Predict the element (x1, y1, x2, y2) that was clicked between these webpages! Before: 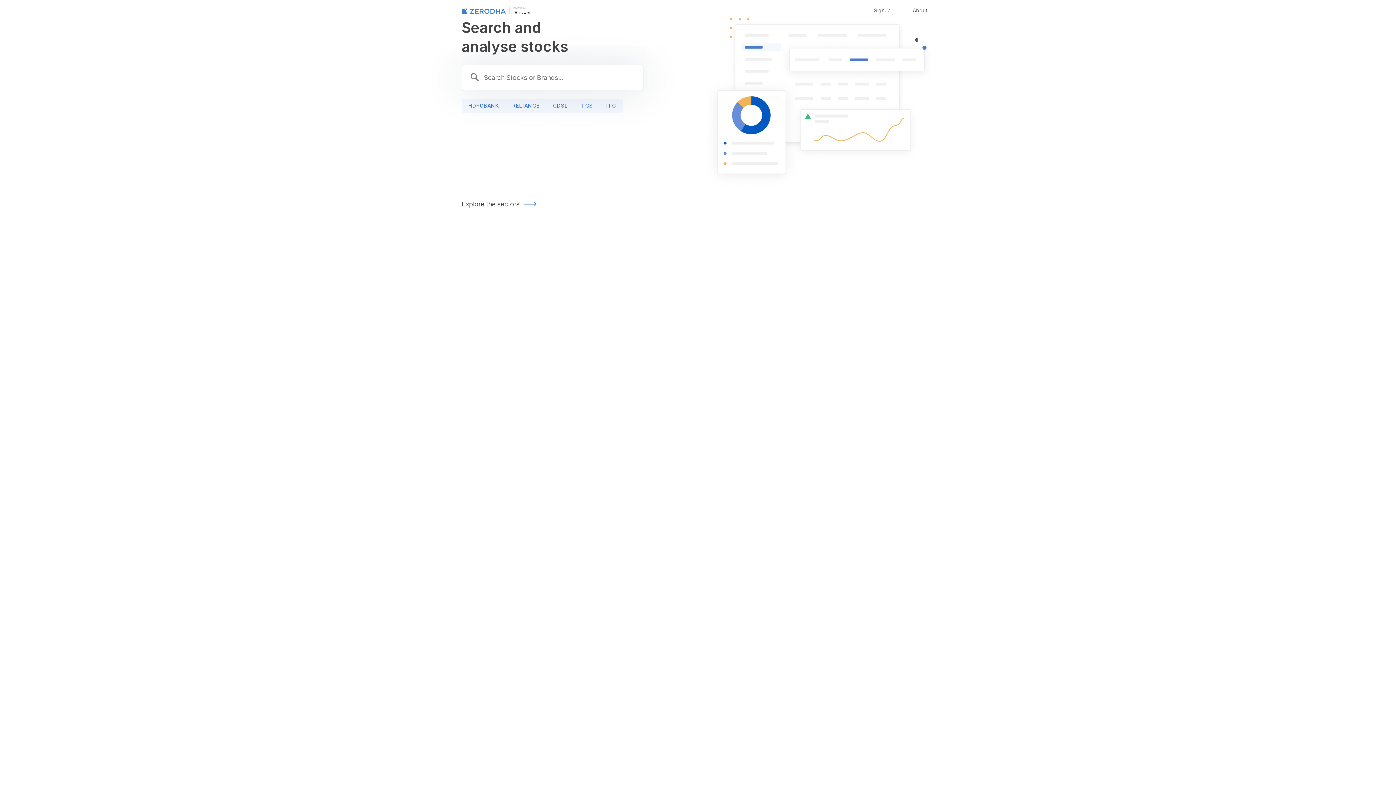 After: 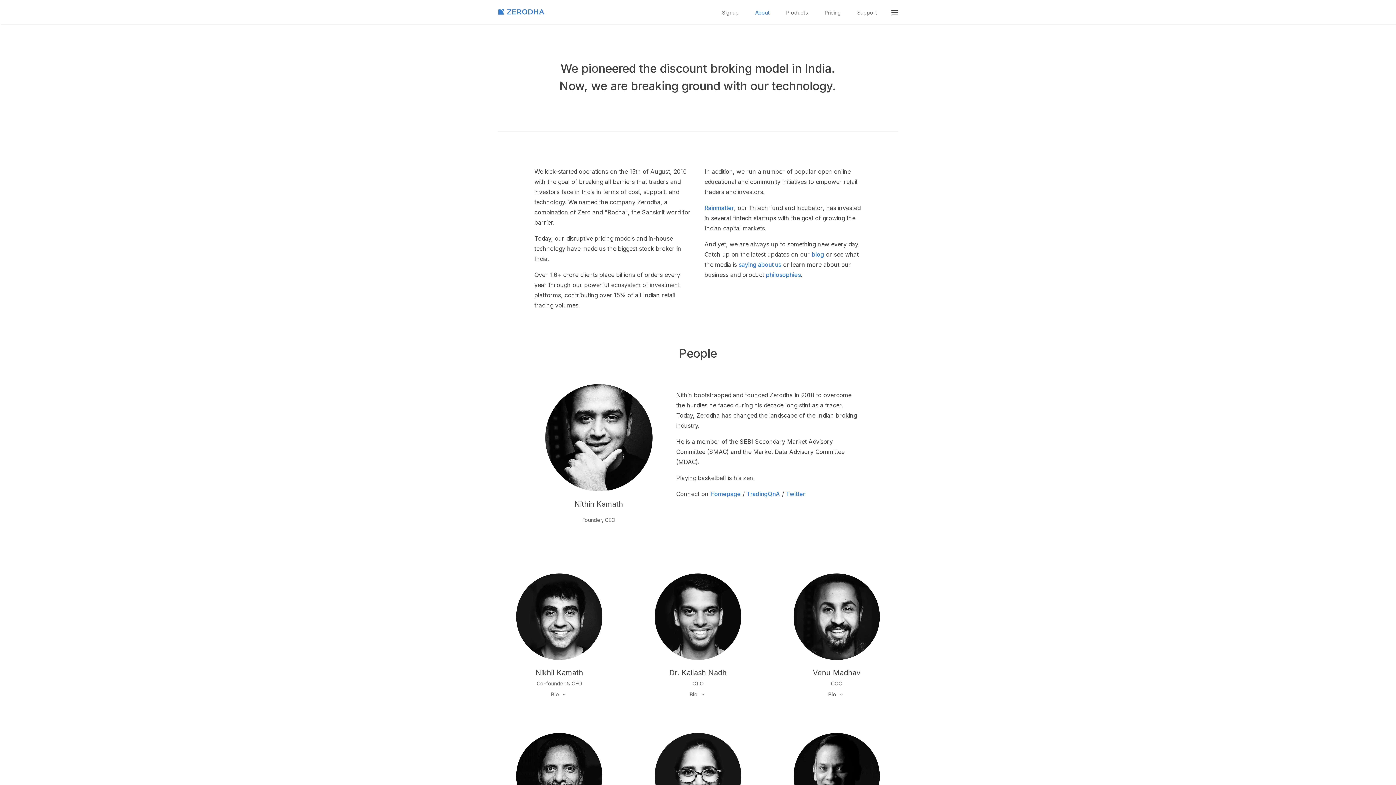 Action: bbox: (905, 0, 934, 20) label: About